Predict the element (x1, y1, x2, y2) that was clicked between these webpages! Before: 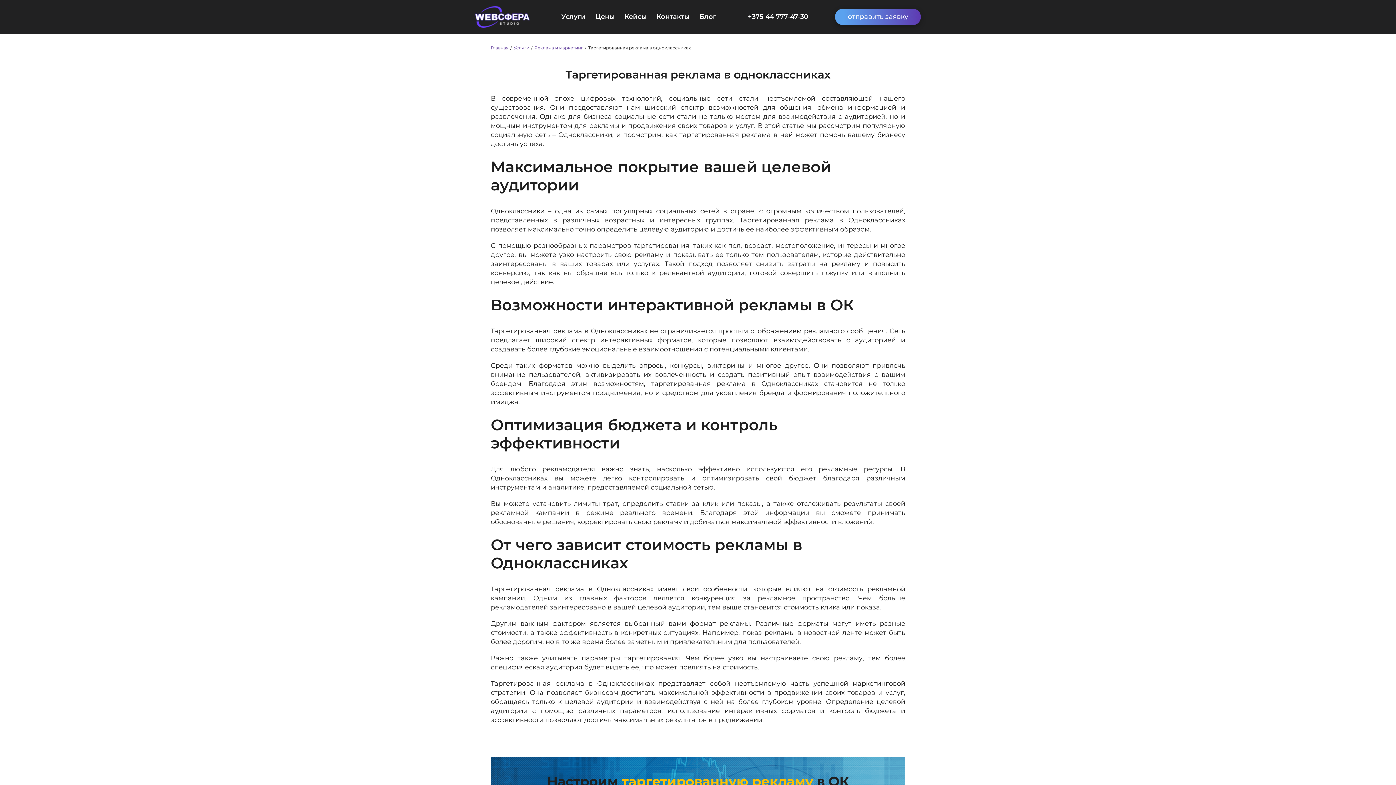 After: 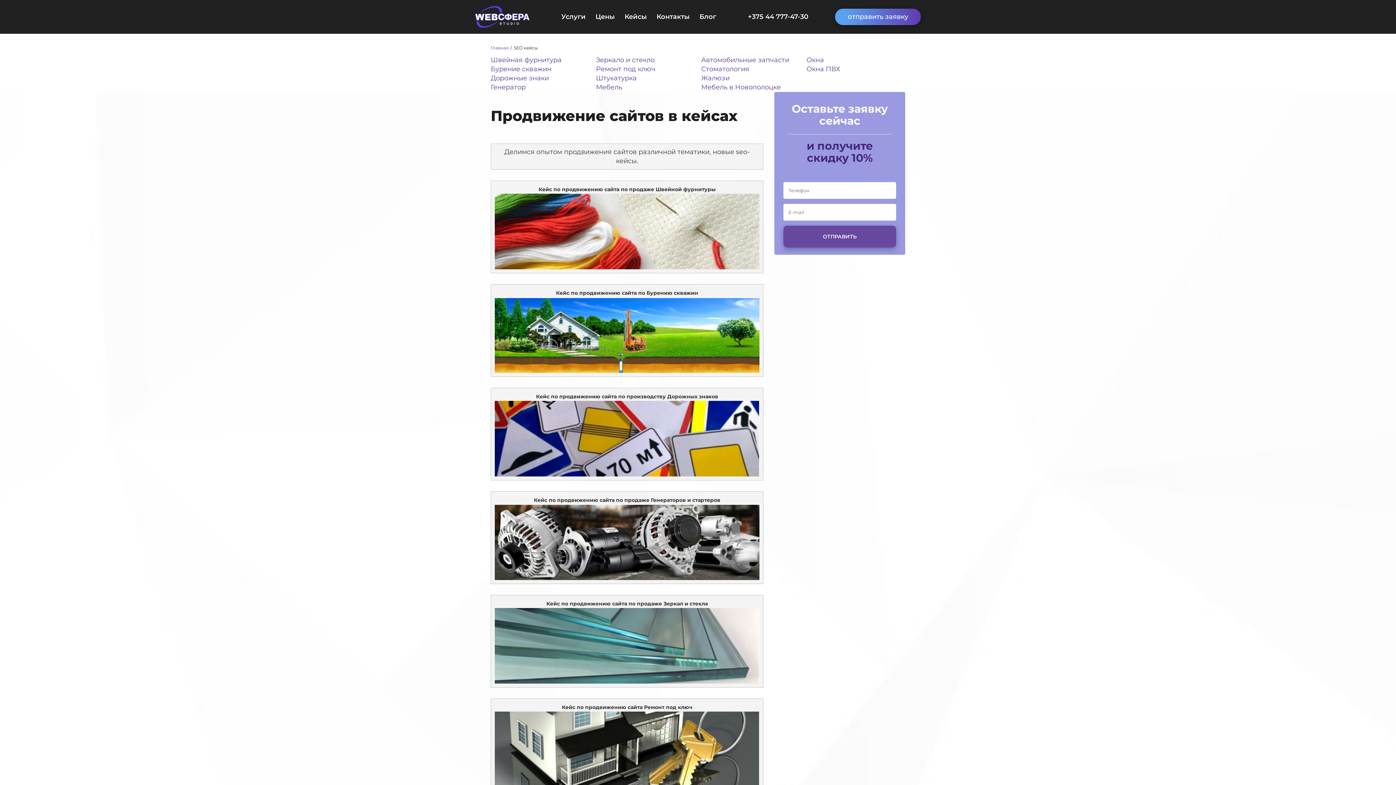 Action: bbox: (624, 12, 646, 20) label: Кейсы